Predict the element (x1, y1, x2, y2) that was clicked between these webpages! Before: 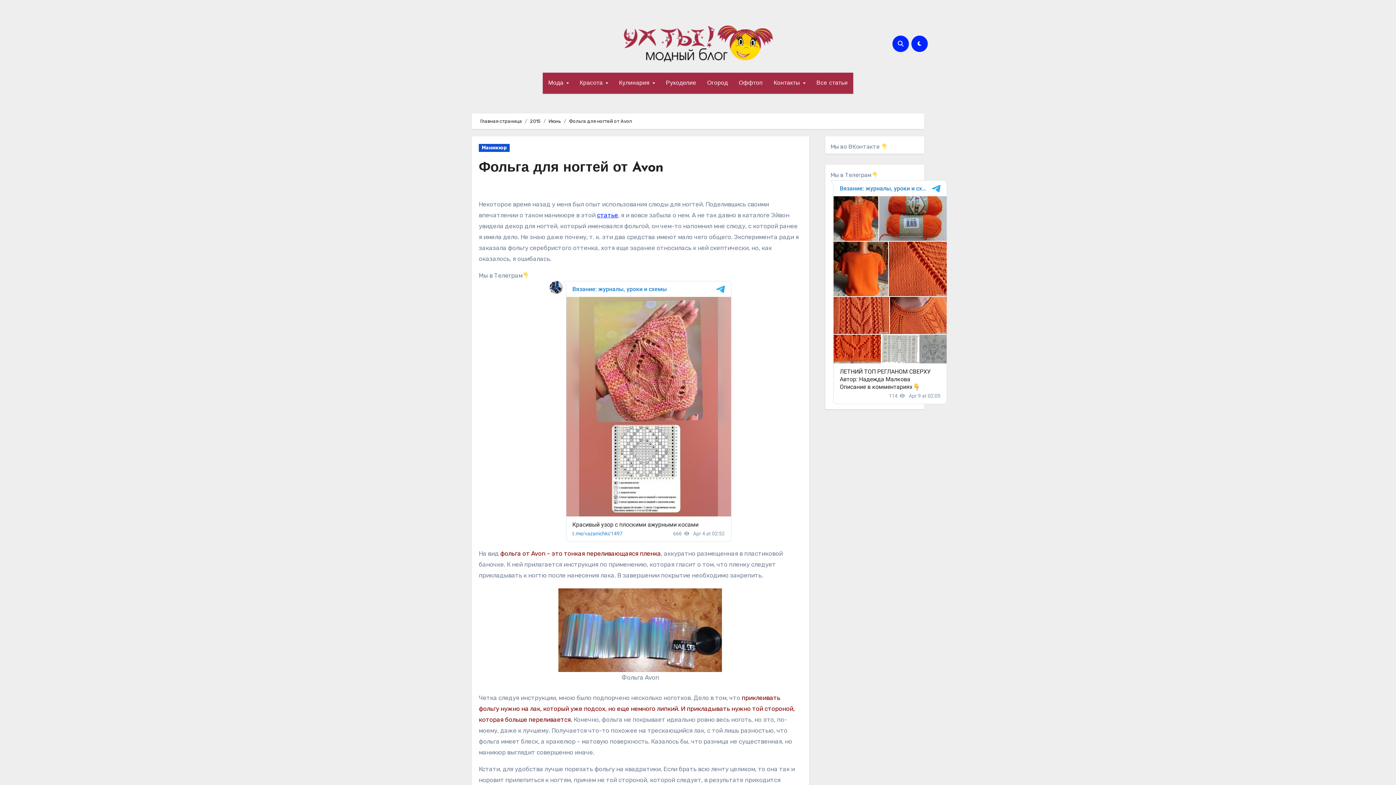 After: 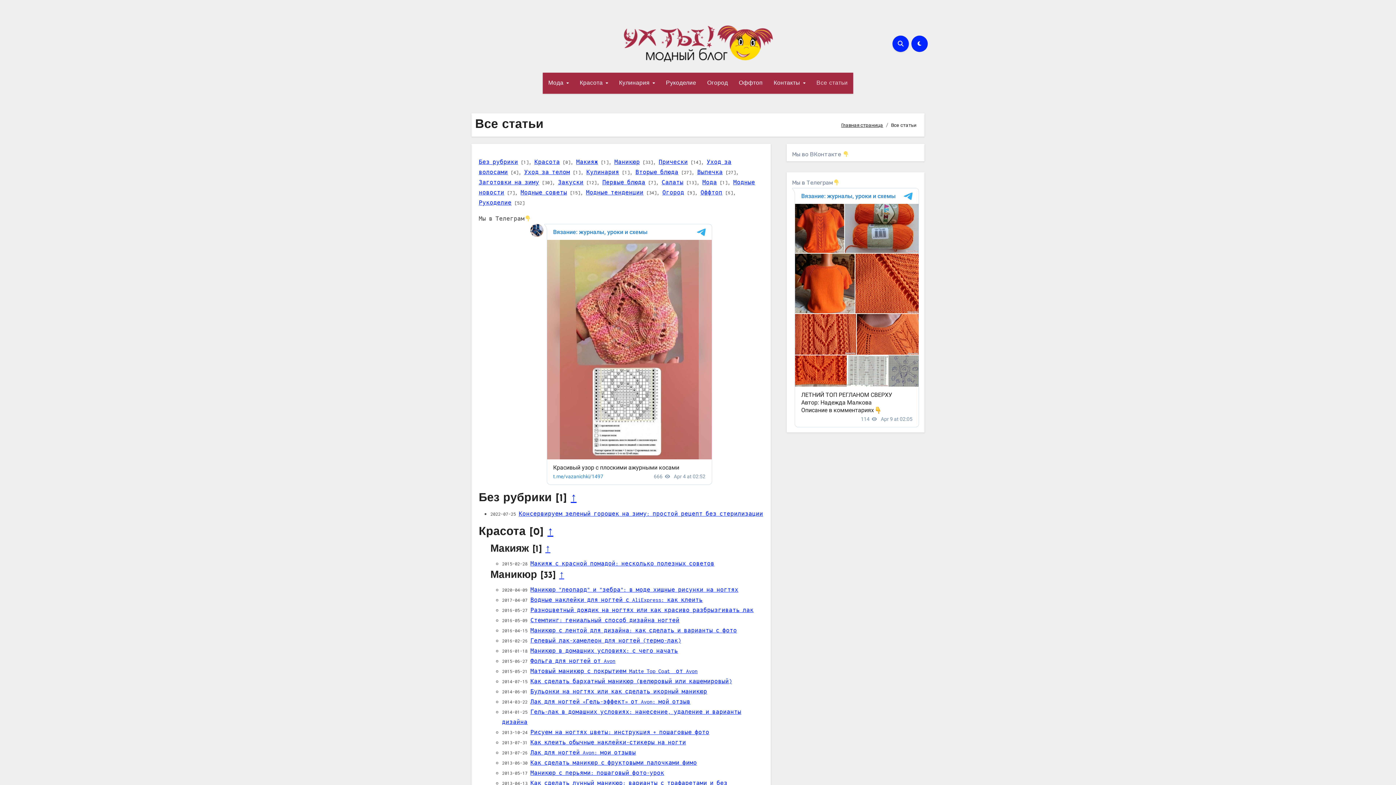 Action: label: Все статьи bbox: (811, 72, 853, 93)